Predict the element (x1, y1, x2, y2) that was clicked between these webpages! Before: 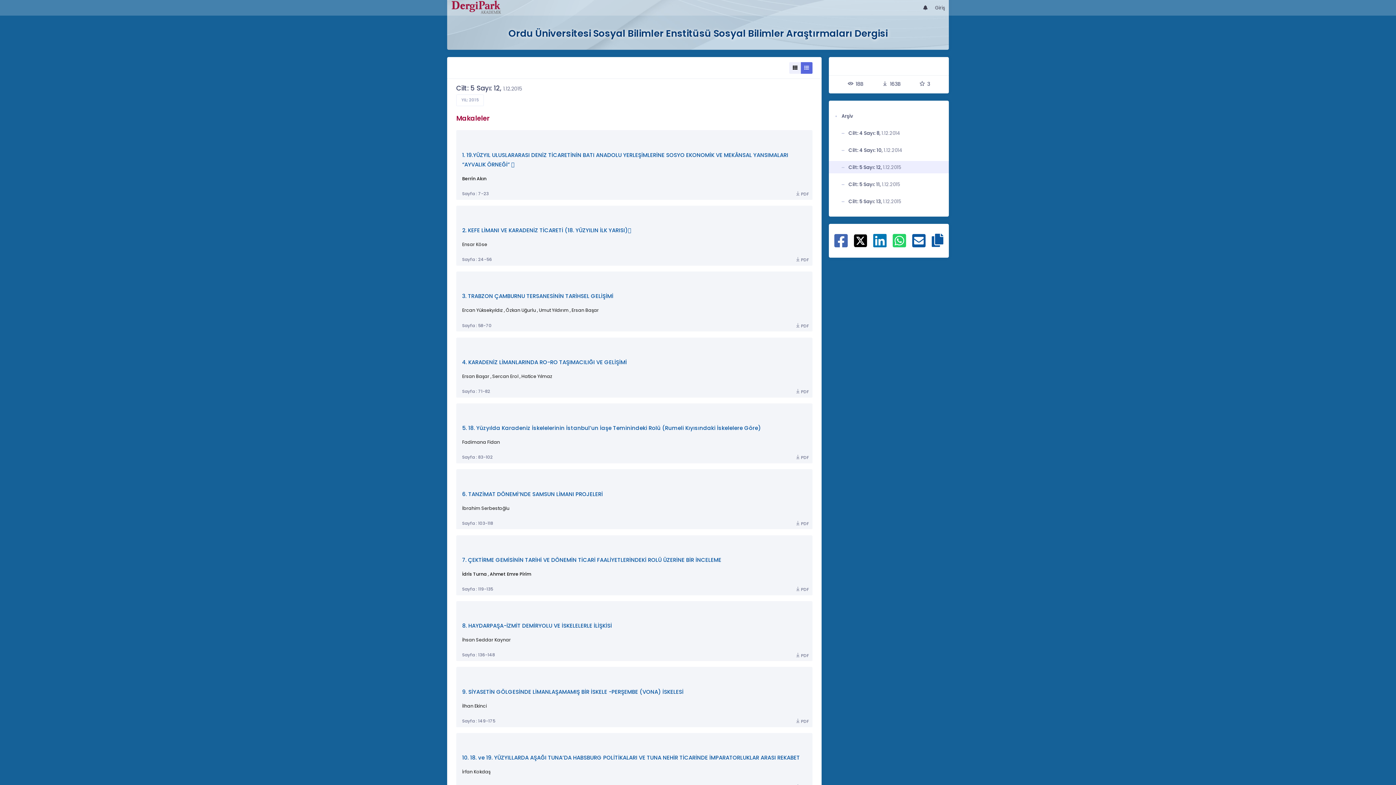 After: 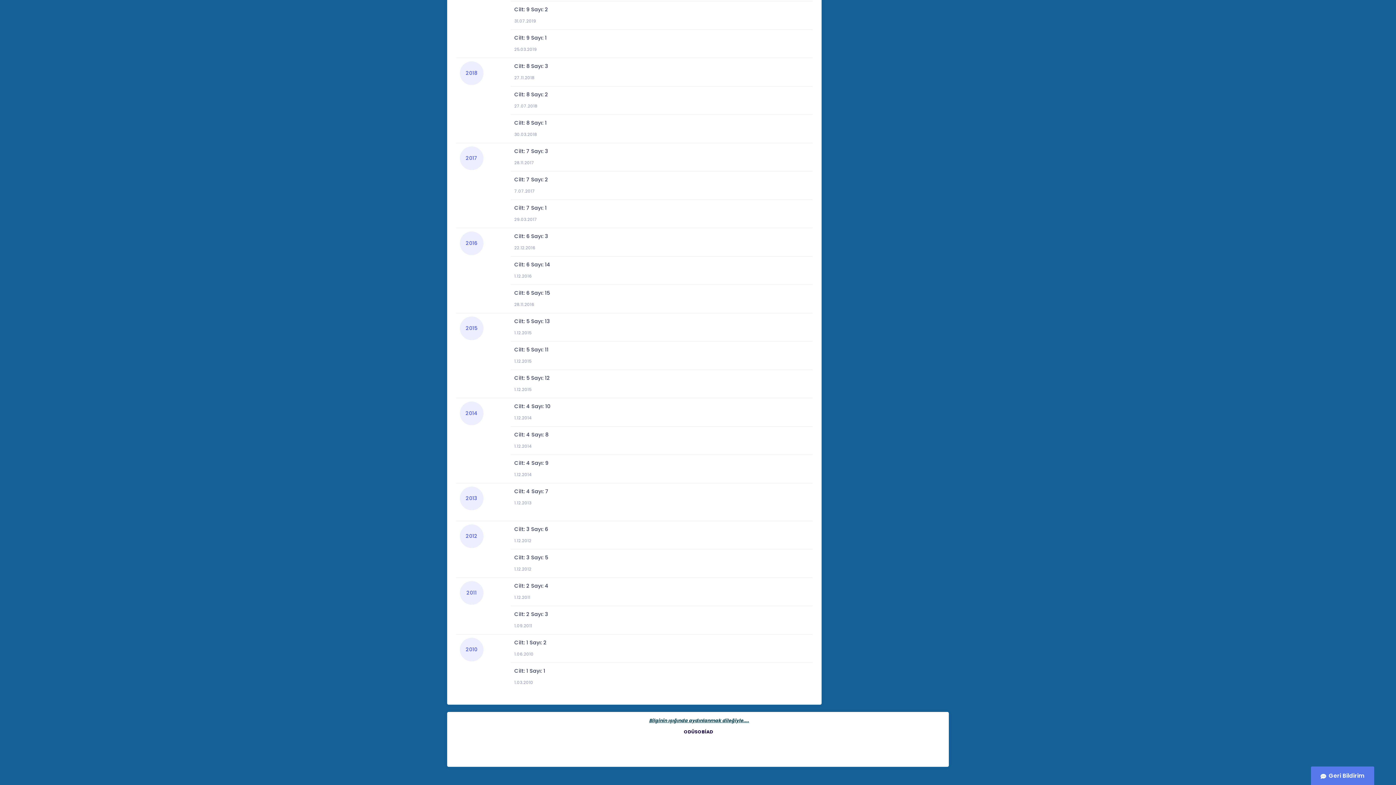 Action: bbox: (456, 94, 484, 106) label: YIL: 2015